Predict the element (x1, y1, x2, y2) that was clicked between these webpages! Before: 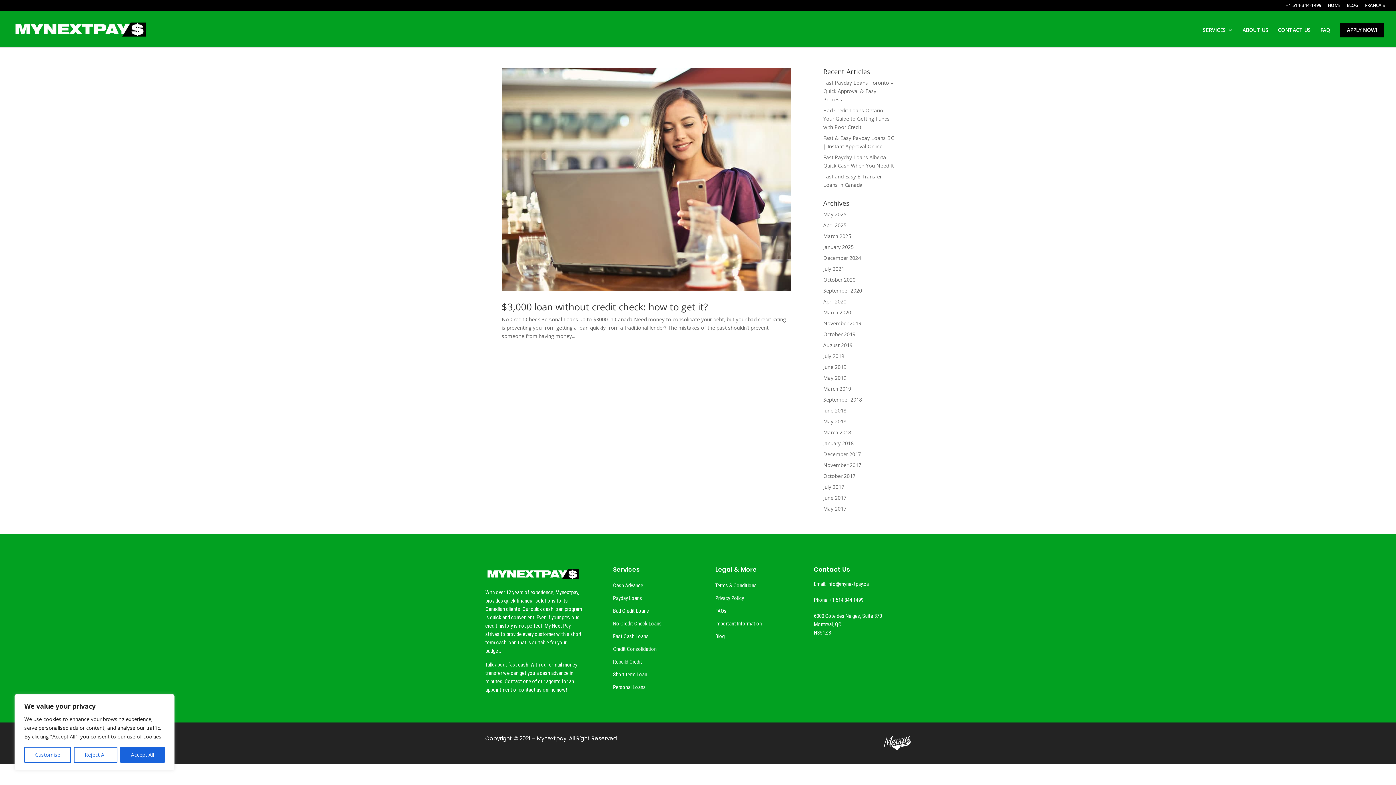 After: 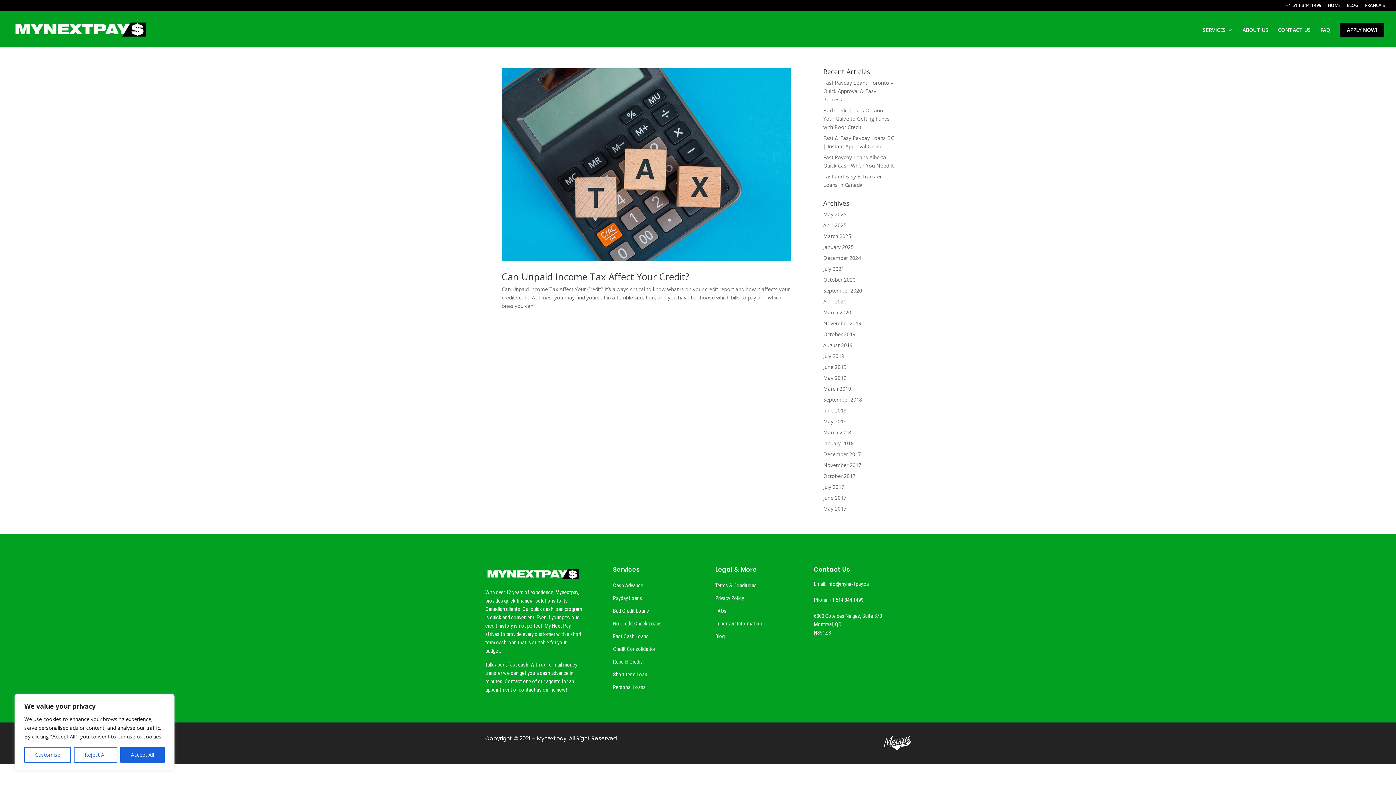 Action: bbox: (823, 429, 851, 436) label: March 2018